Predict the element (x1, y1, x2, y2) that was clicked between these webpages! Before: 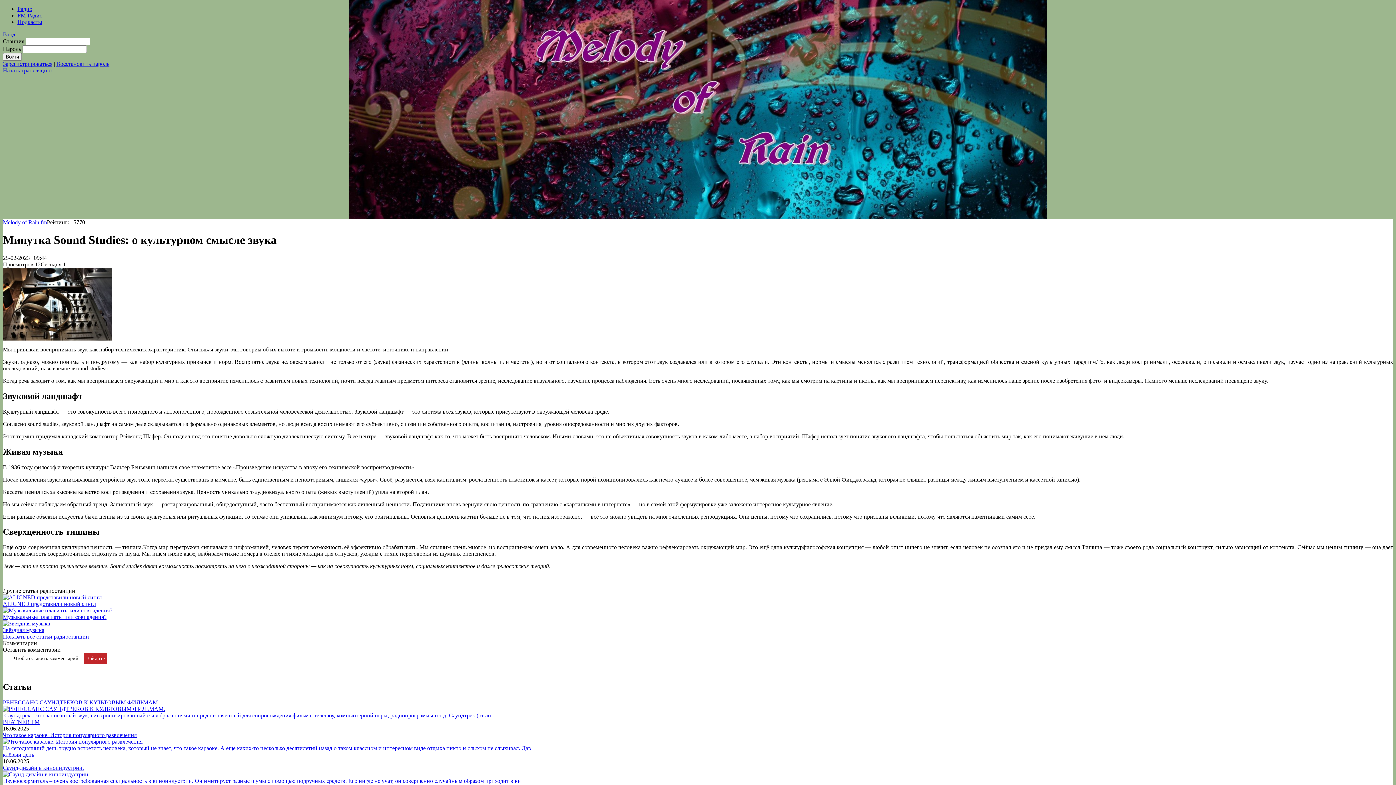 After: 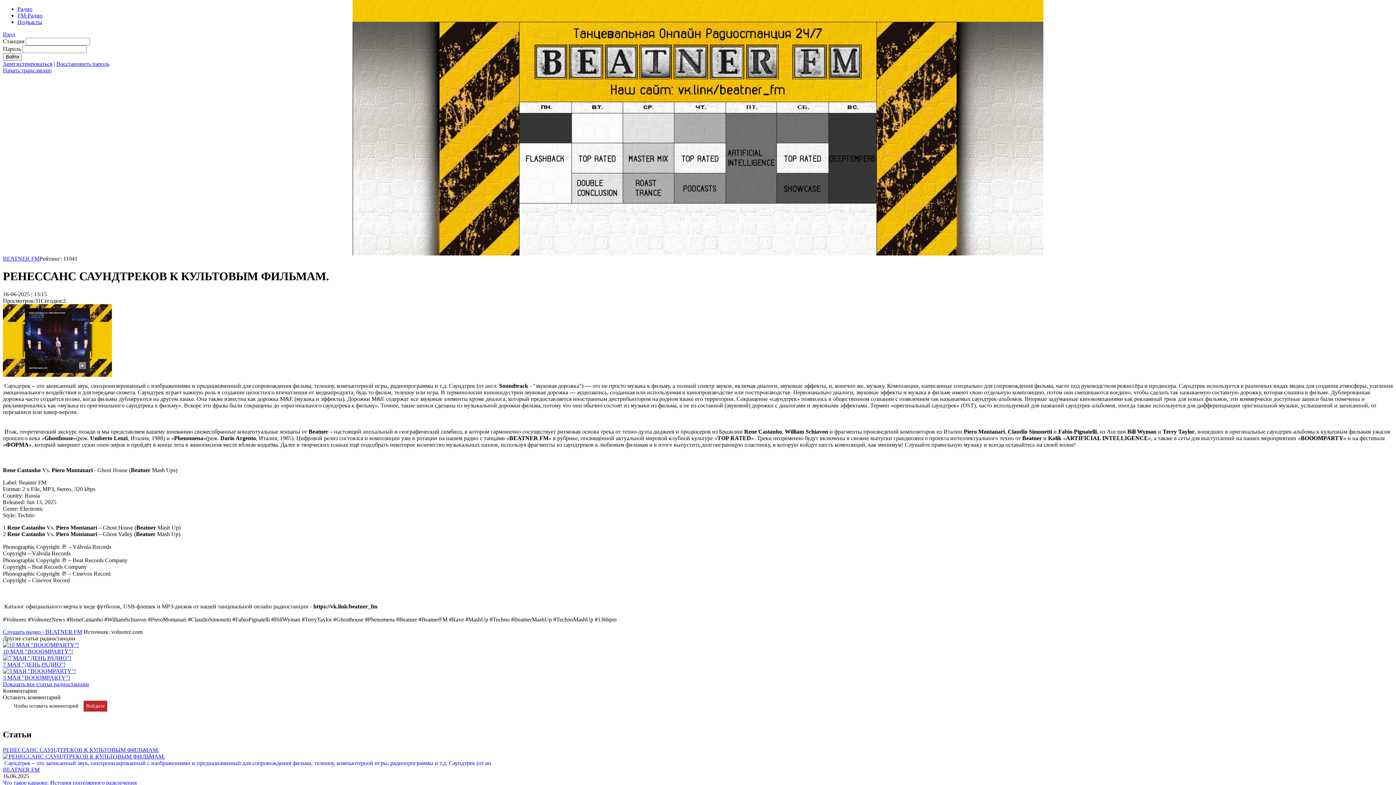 Action: label: РЕНЕССАНС САУНДТРЕКОВ К КУЛЬТОВЫМ ФИЛЬМАМ. bbox: (2, 699, 159, 705)